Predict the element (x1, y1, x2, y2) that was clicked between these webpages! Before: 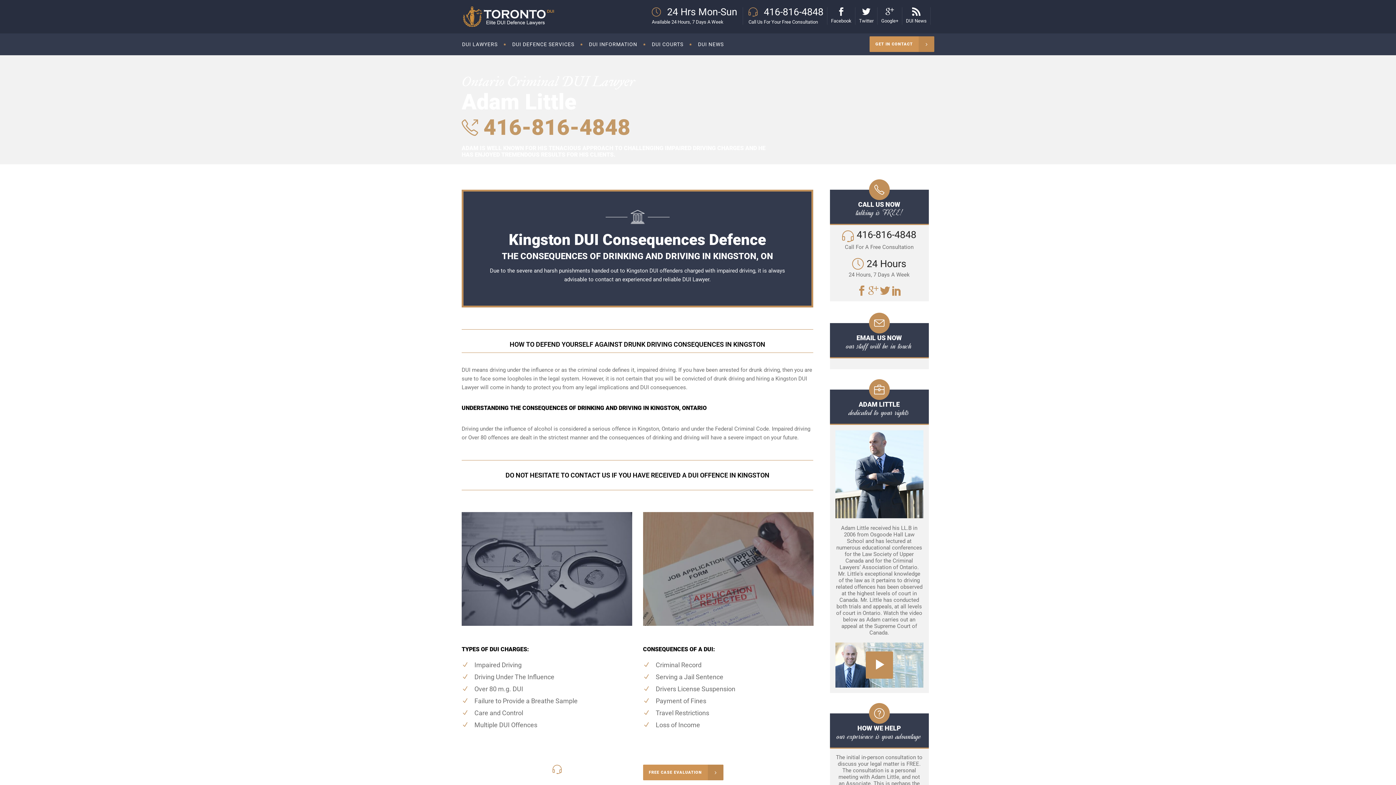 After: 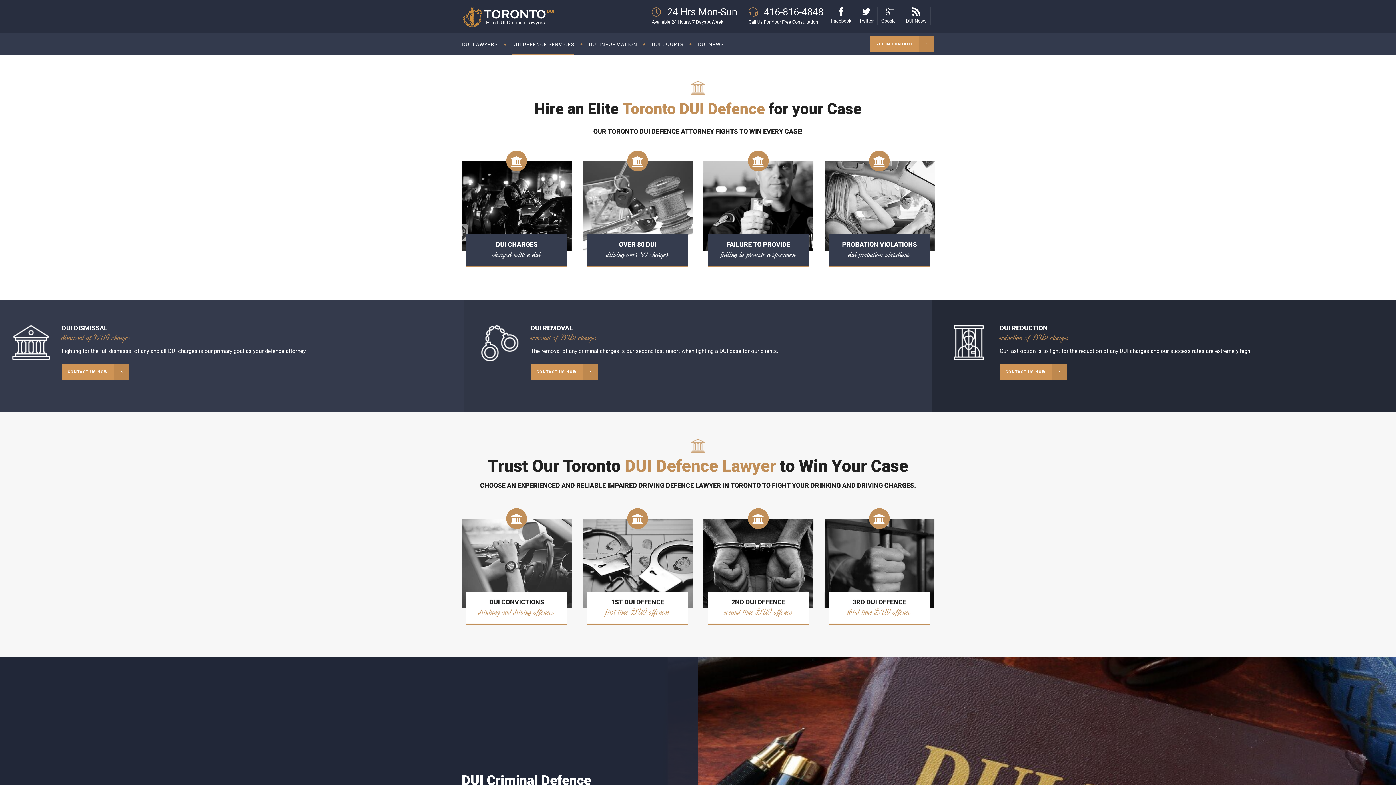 Action: label: DUI DEFENCE SERVICES bbox: (505, 33, 581, 55)